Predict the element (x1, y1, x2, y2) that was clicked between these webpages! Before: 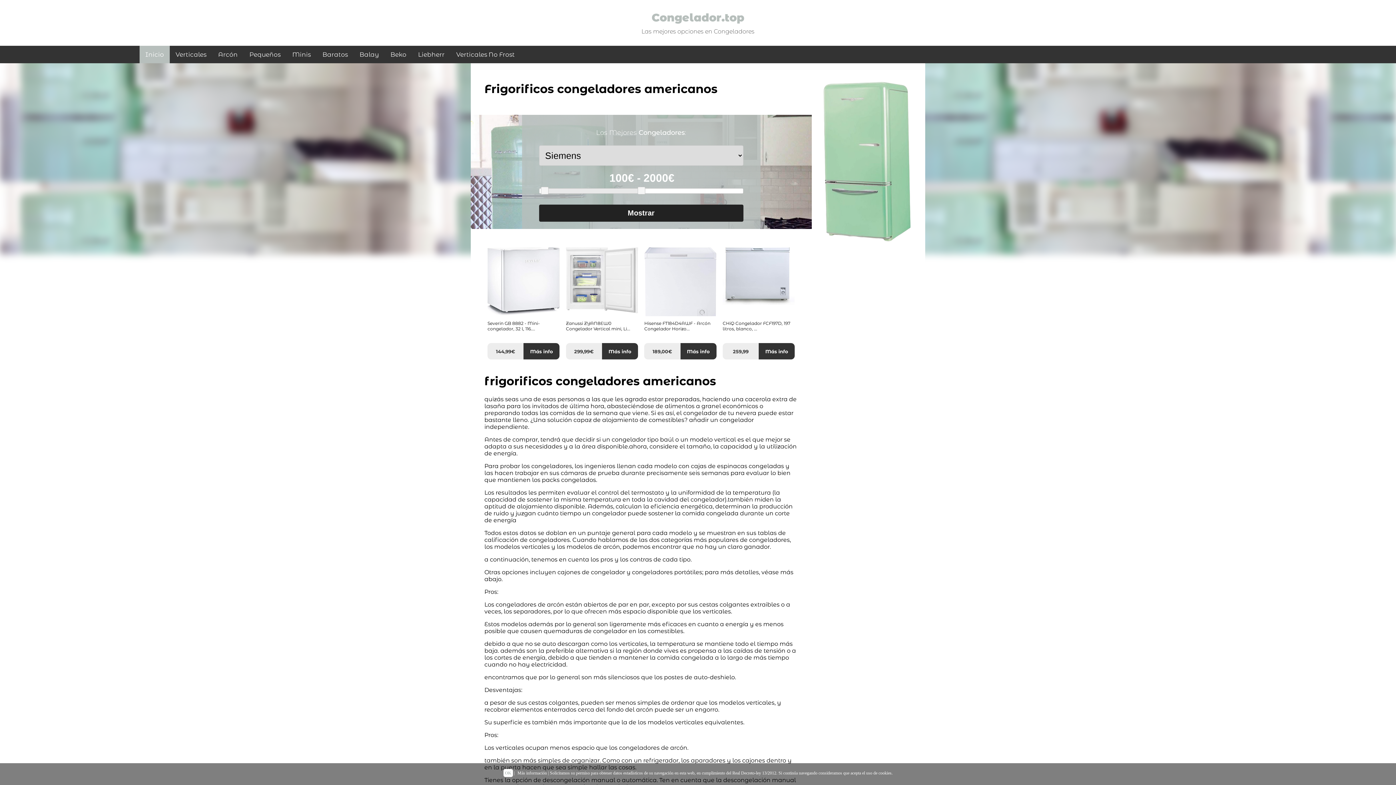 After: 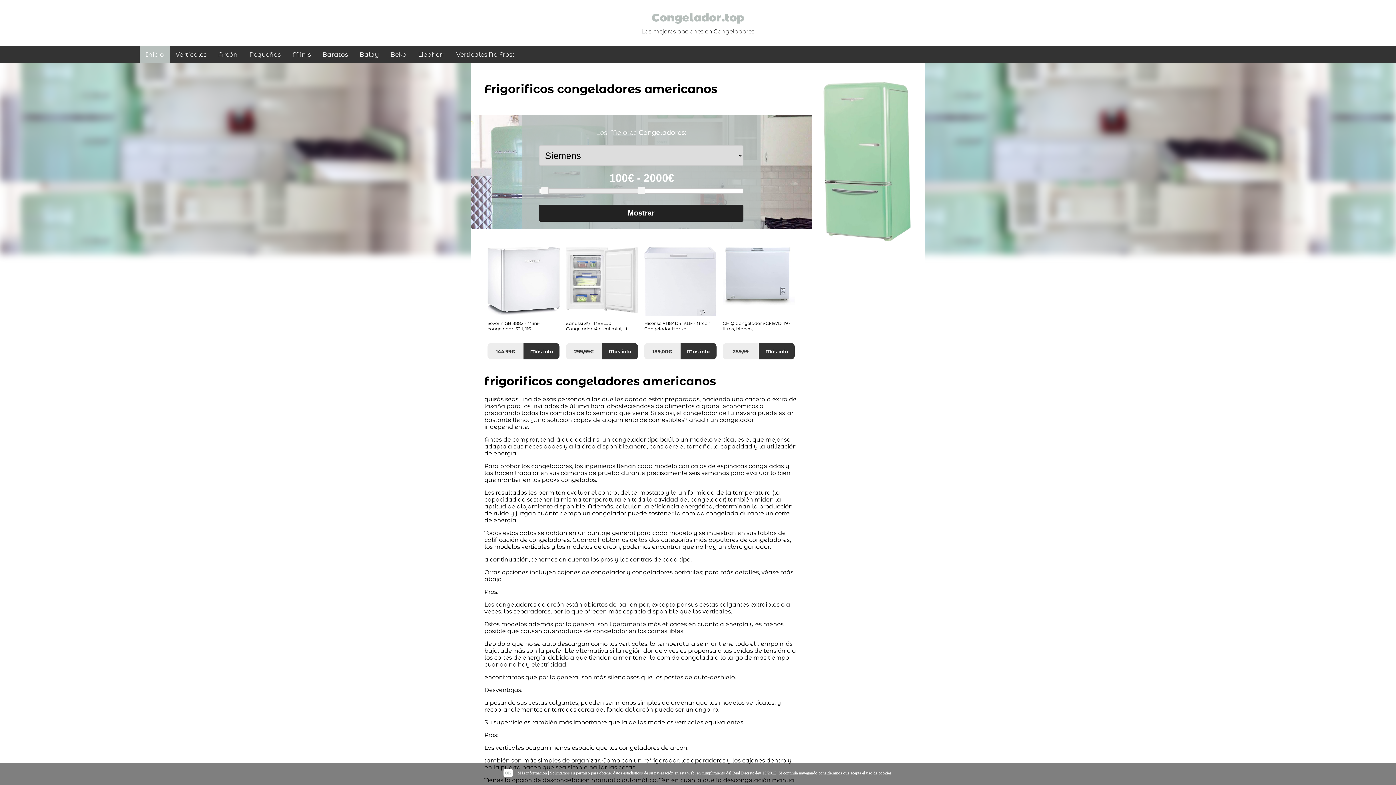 Action: label: Más información bbox: (515, 770, 547, 776)